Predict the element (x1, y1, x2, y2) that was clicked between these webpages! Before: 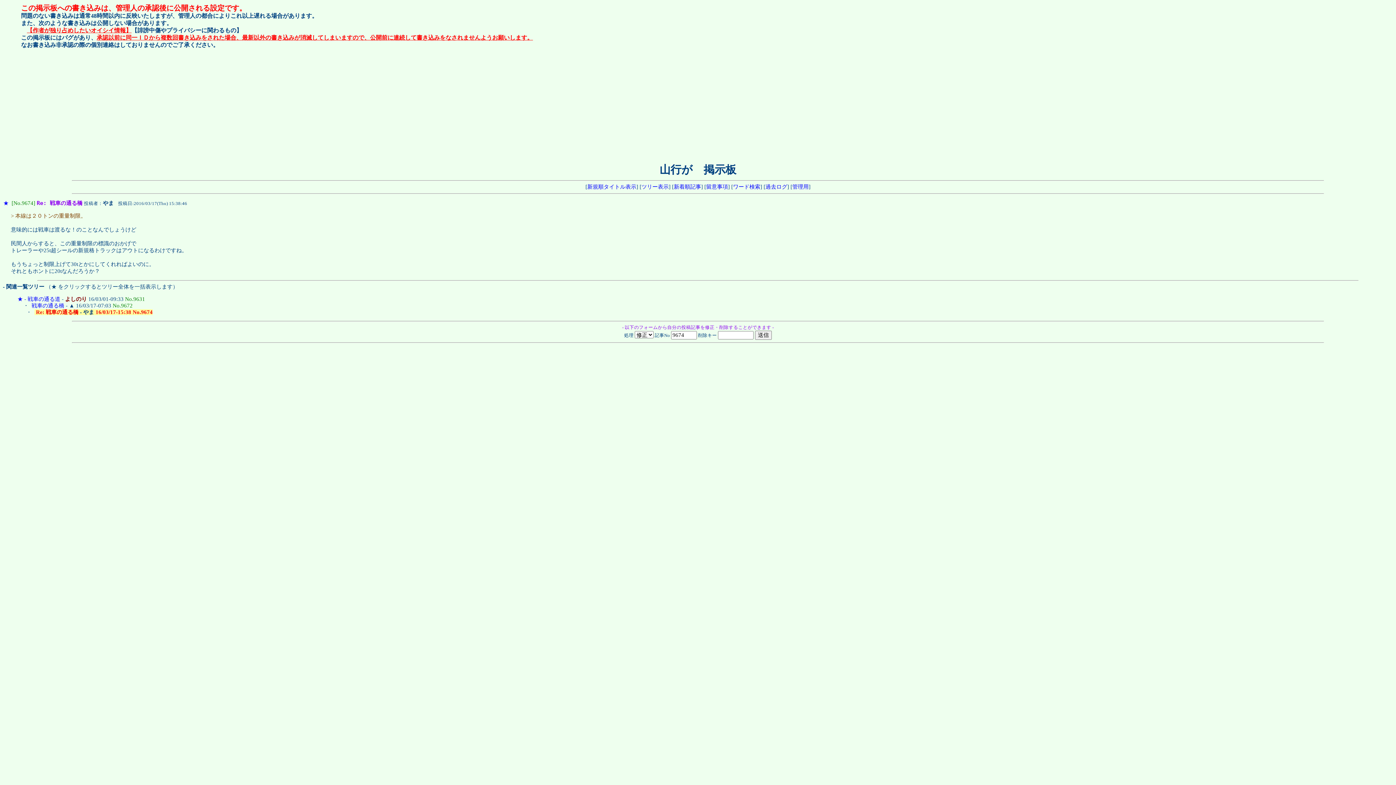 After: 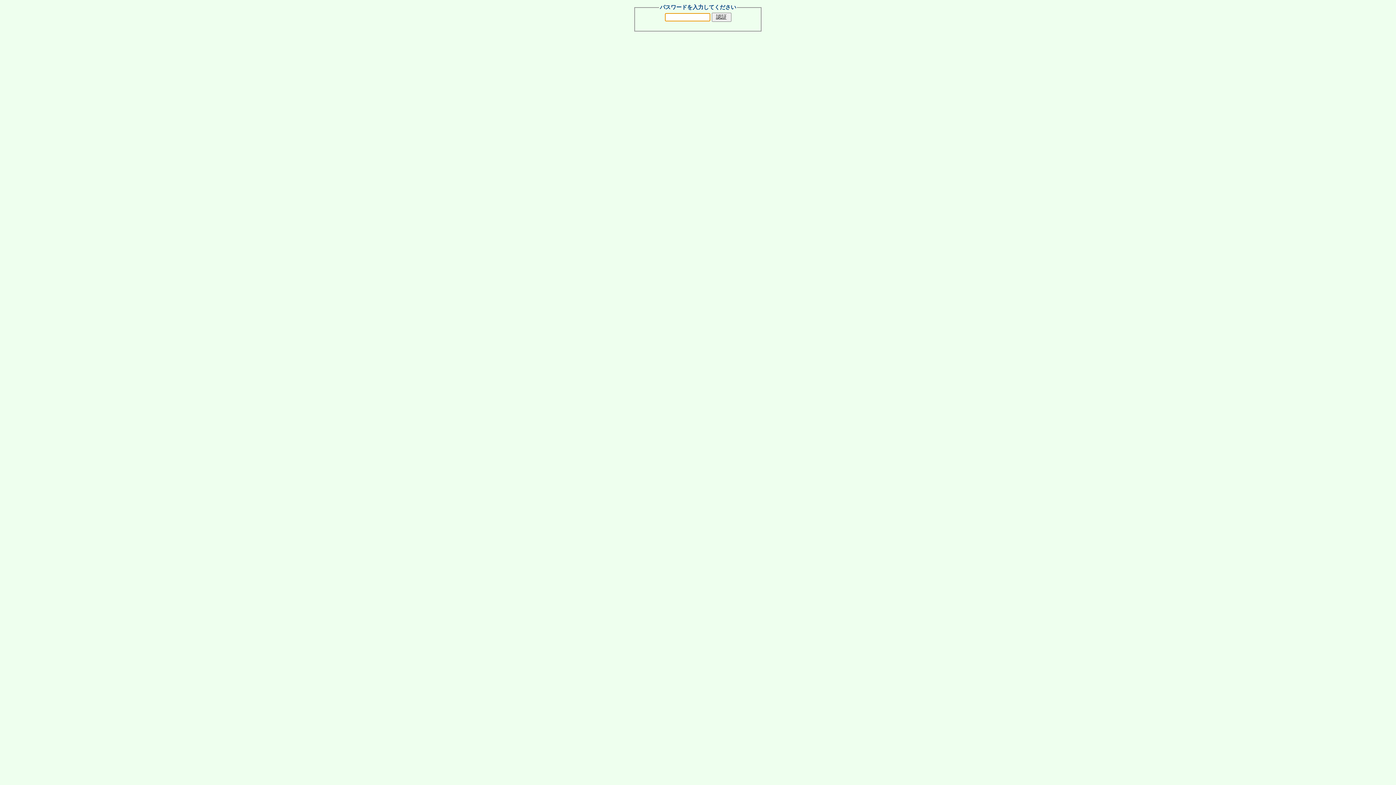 Action: bbox: (792, 184, 808, 189) label: 管理用